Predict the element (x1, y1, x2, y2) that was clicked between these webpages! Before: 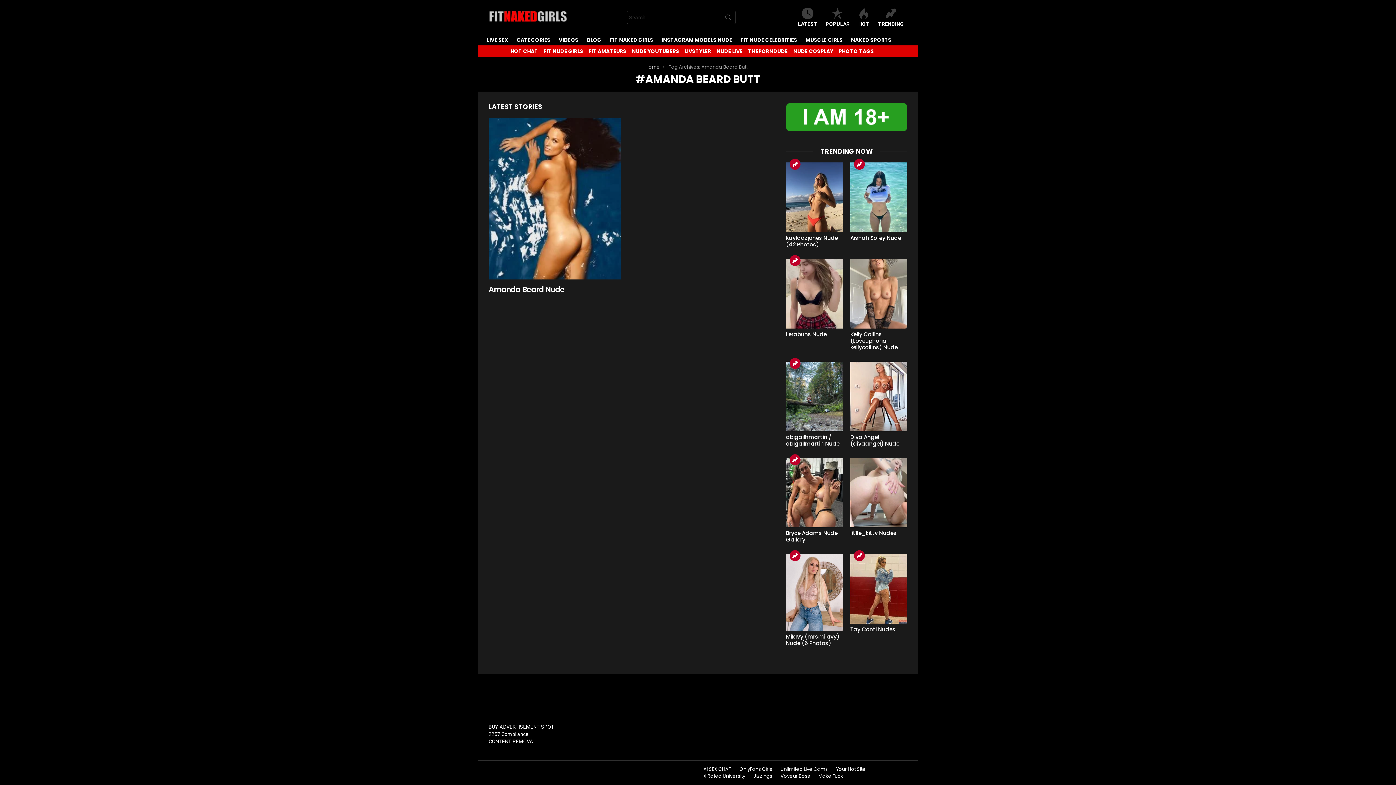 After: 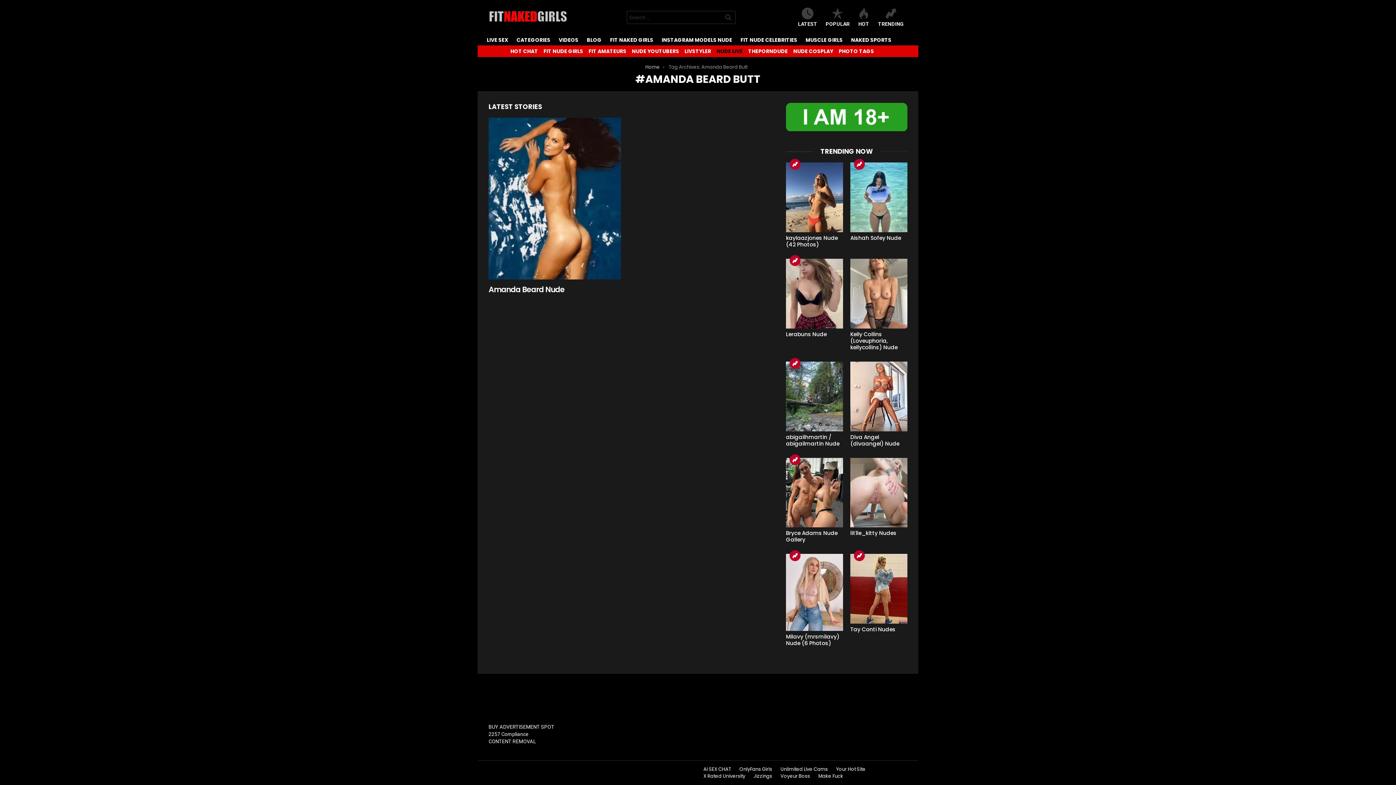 Action: bbox: (716, 45, 742, 57) label: NUDE LIVE